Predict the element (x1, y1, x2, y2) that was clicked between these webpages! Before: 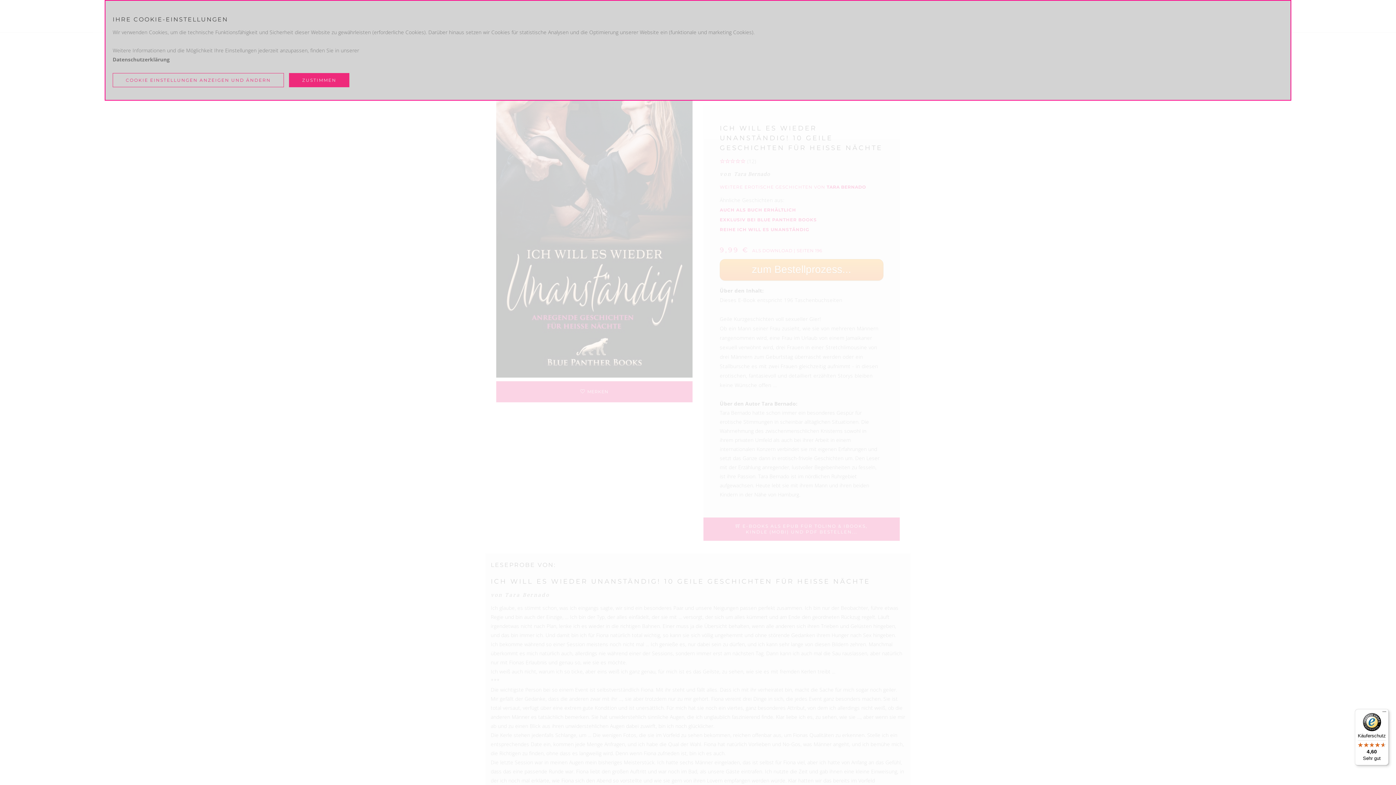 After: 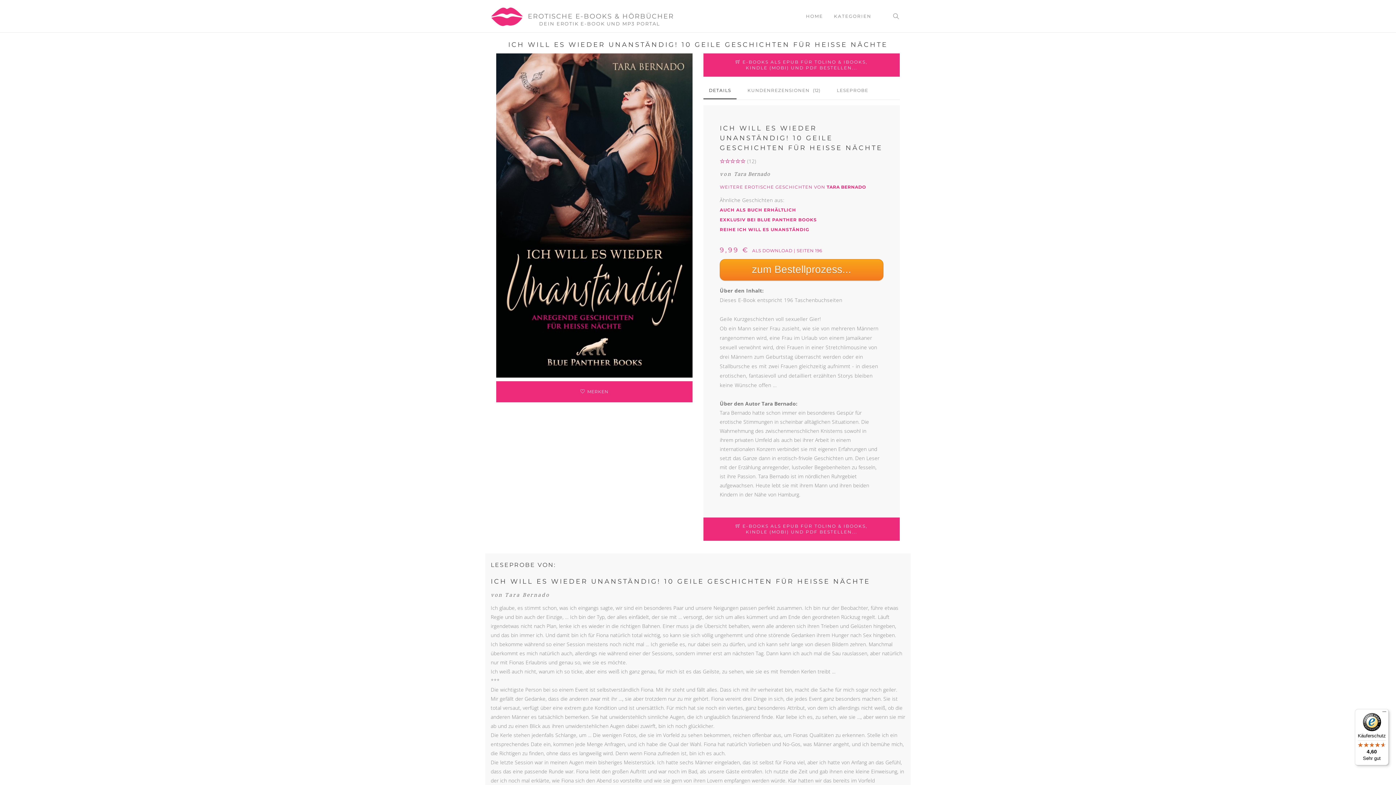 Action: bbox: (289, 73, 349, 87) label: ZUSTIMMEN